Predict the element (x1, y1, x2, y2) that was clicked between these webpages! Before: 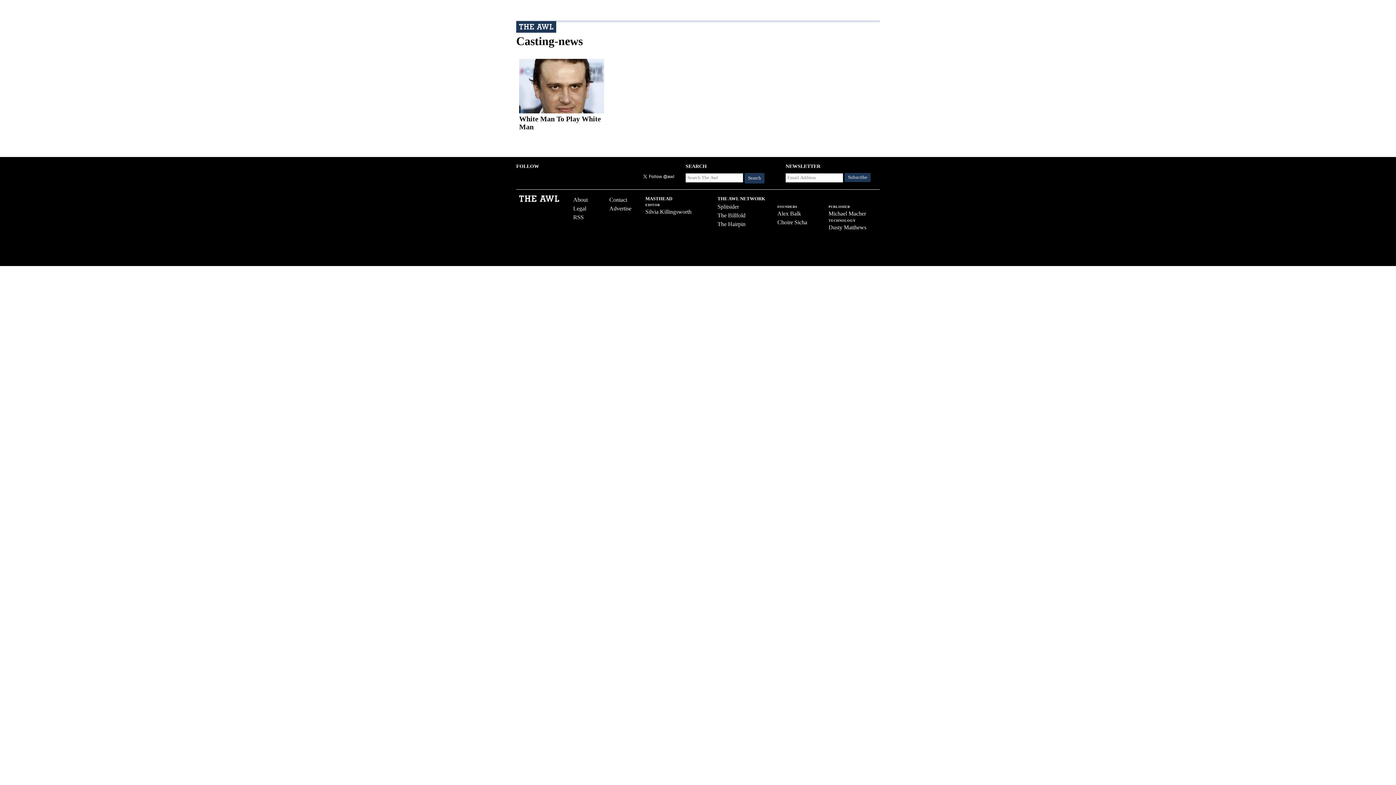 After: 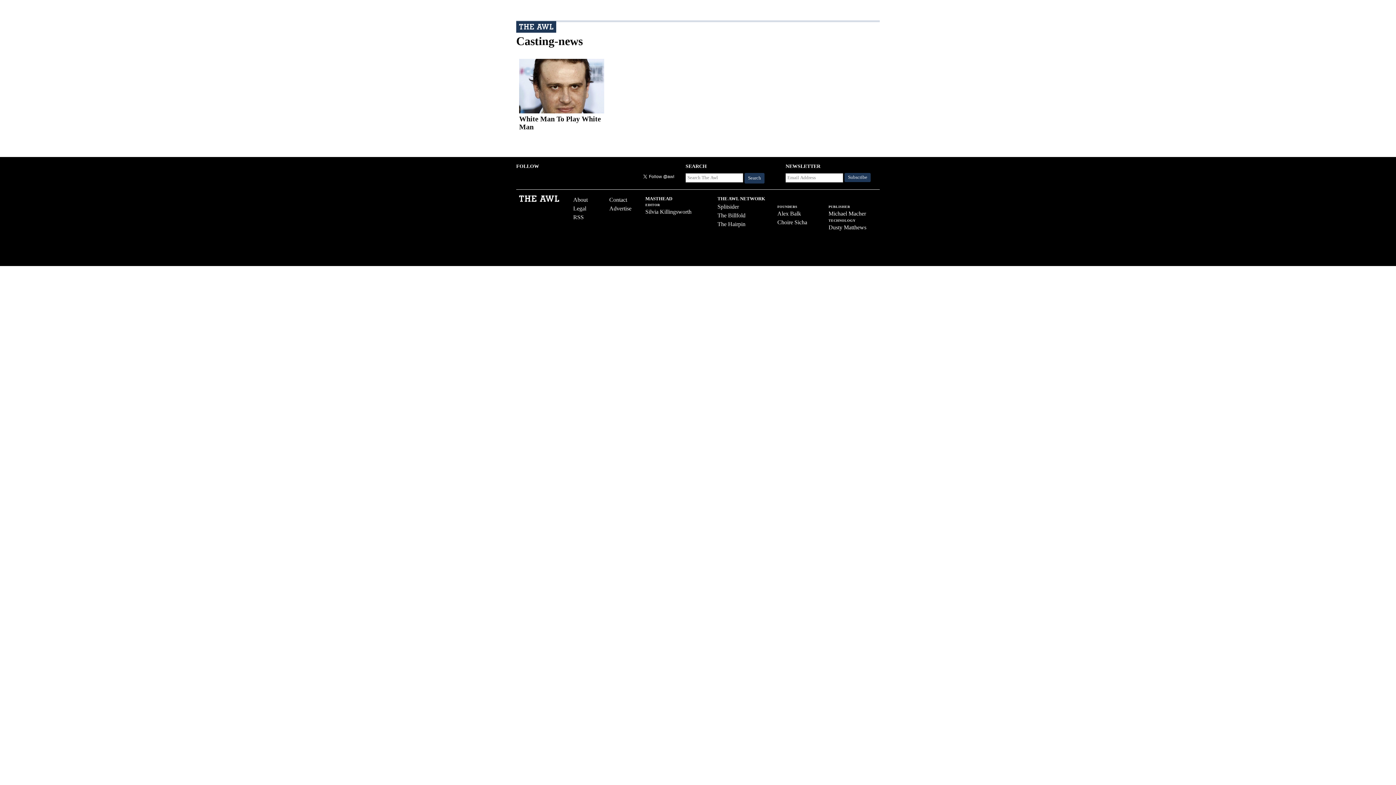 Action: bbox: (828, 210, 866, 216) label: Michael Macher